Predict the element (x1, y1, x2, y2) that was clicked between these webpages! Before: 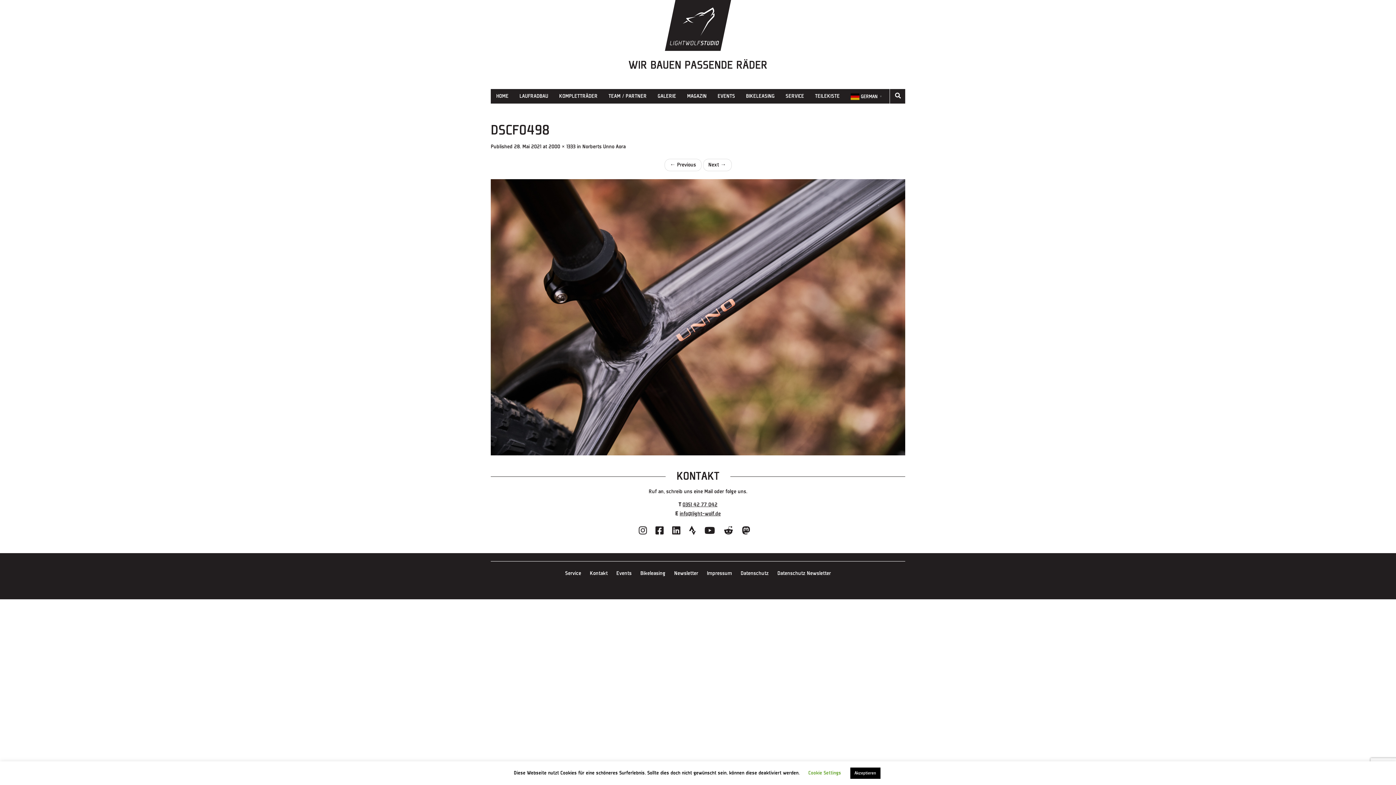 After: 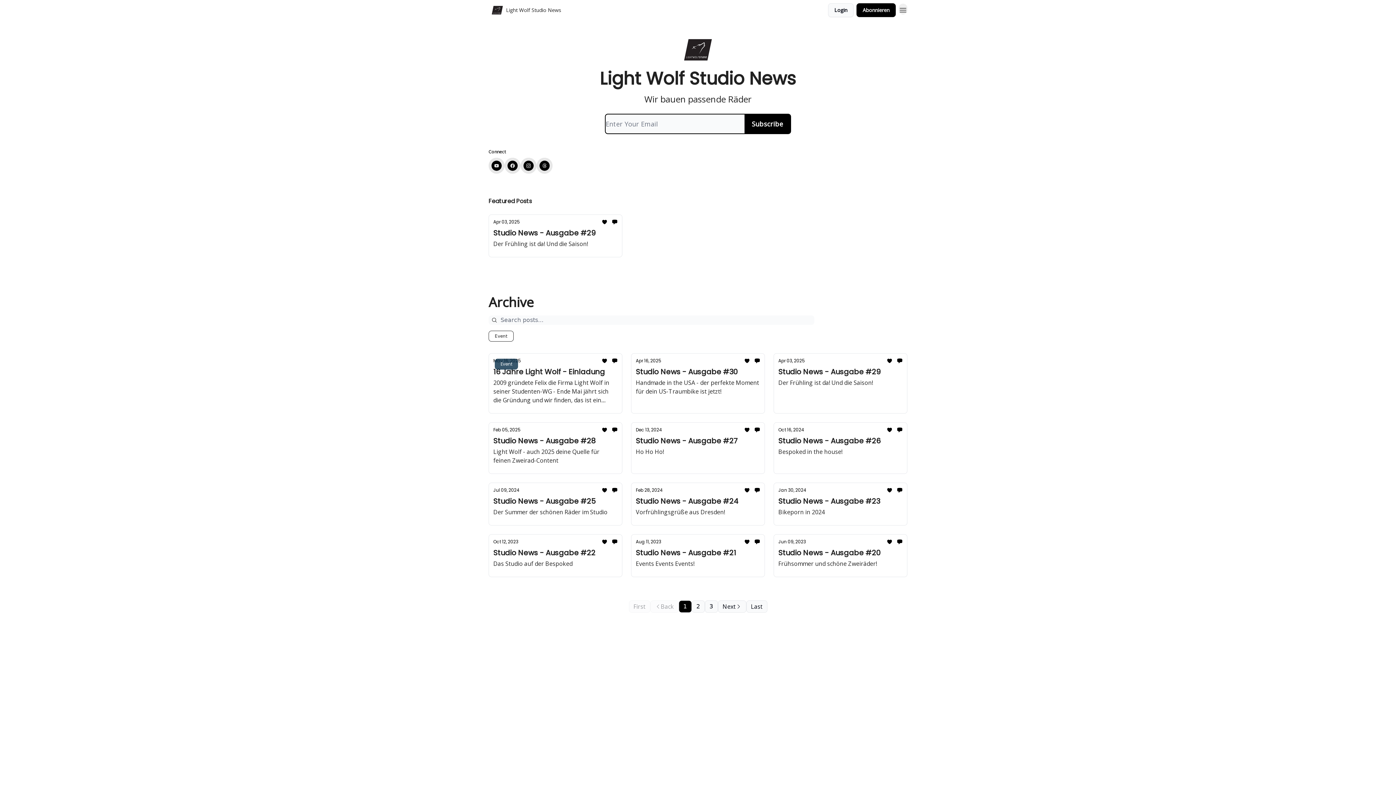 Action: bbox: (674, 570, 698, 576) label: Newsletter